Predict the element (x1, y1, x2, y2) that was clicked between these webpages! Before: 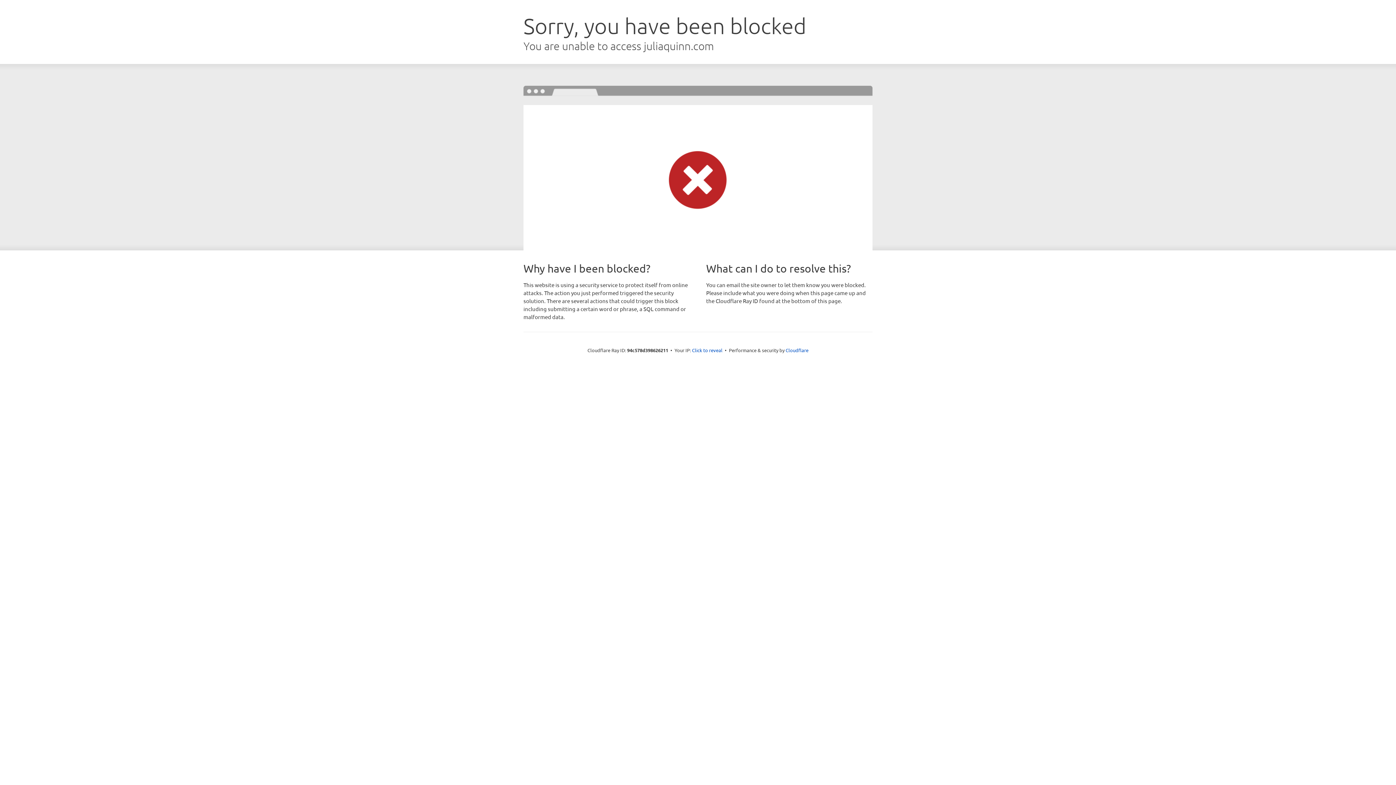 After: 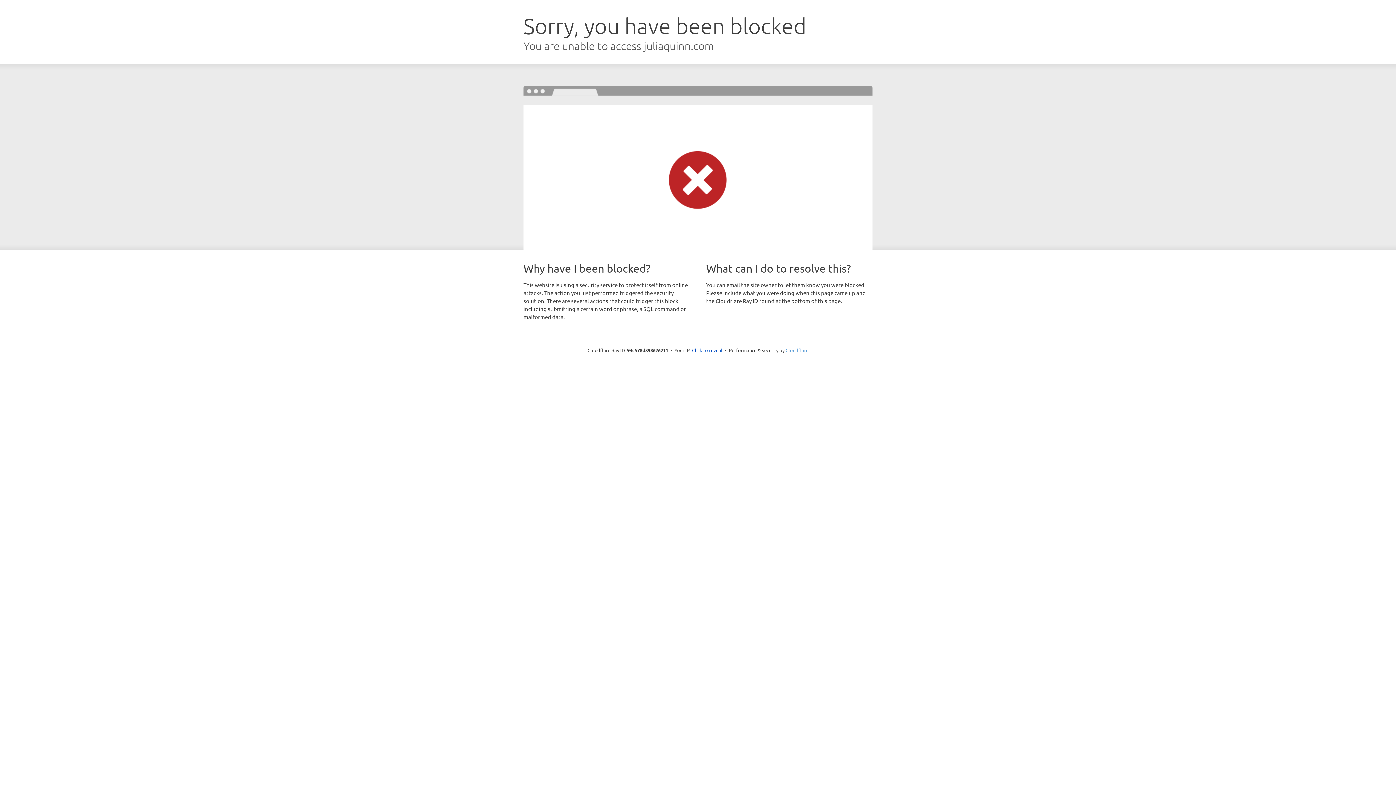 Action: label: Cloudflare bbox: (785, 347, 808, 353)